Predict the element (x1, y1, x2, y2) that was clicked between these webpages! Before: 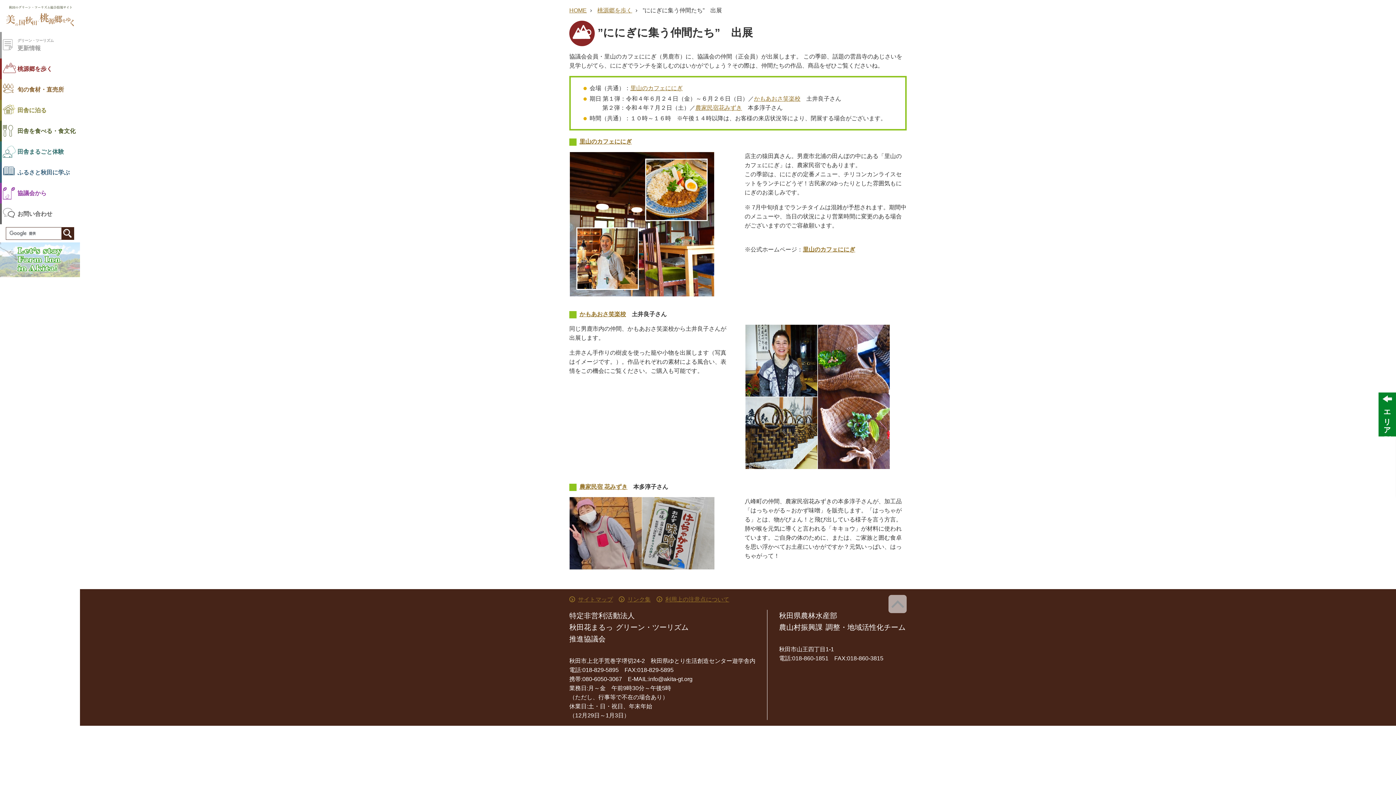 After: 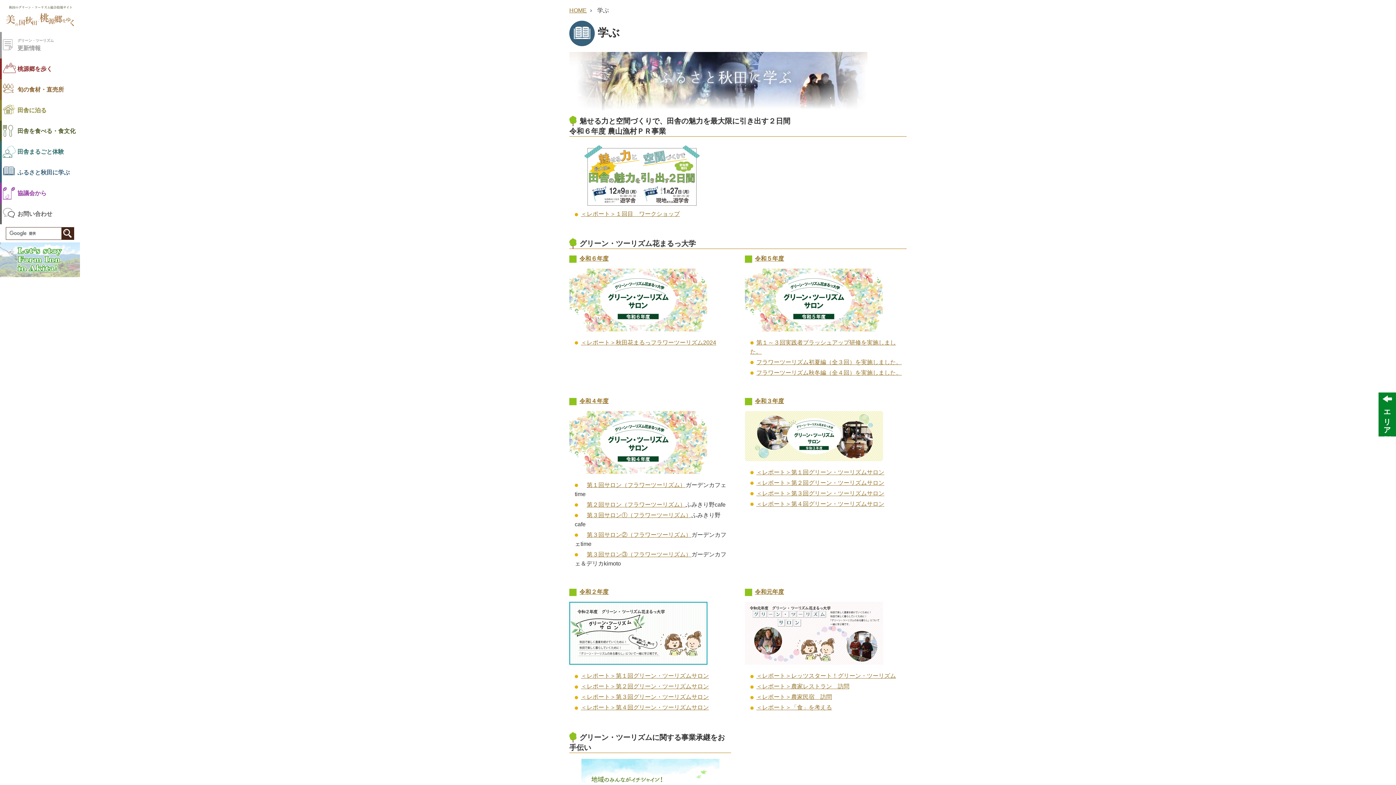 Action: bbox: (0, 162, 80, 182) label: ふるさと秋田に学ぶ